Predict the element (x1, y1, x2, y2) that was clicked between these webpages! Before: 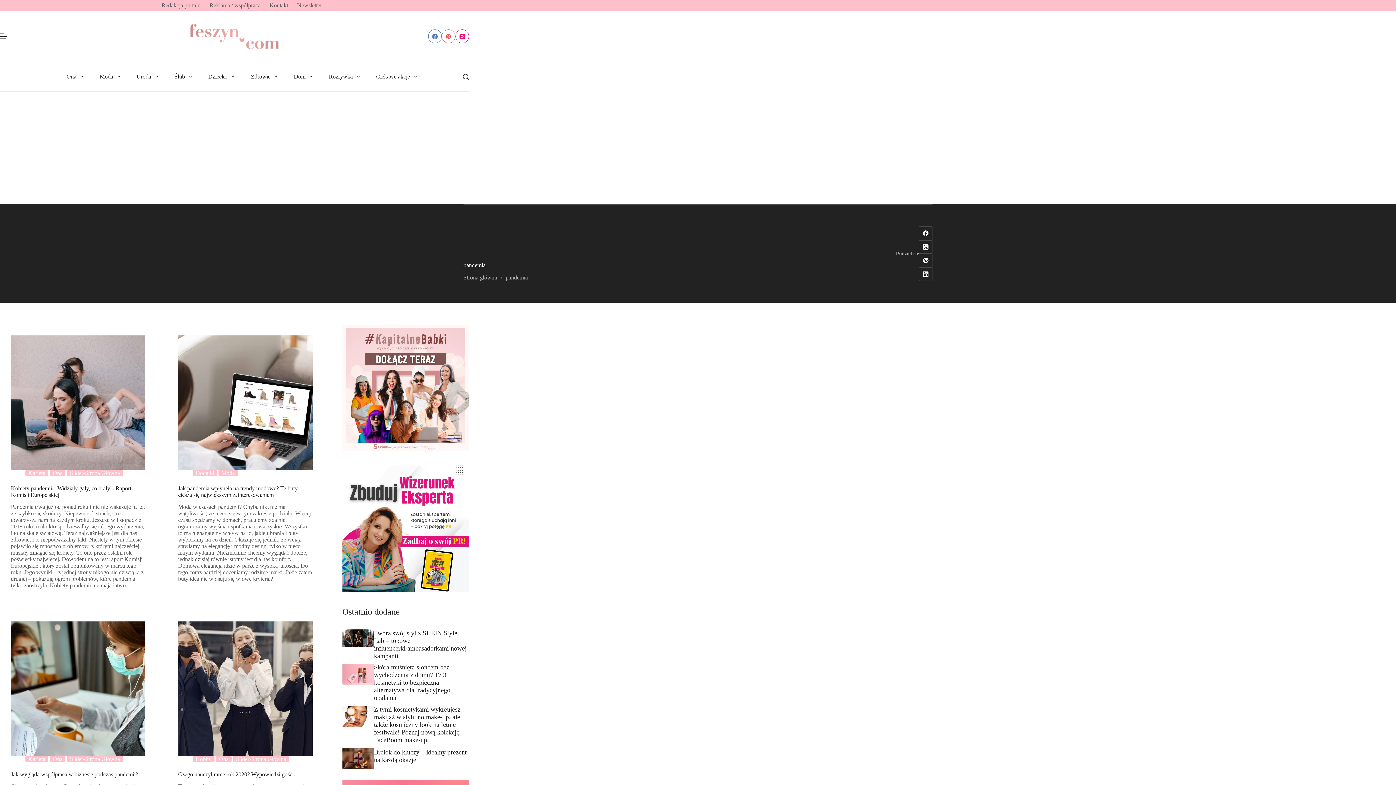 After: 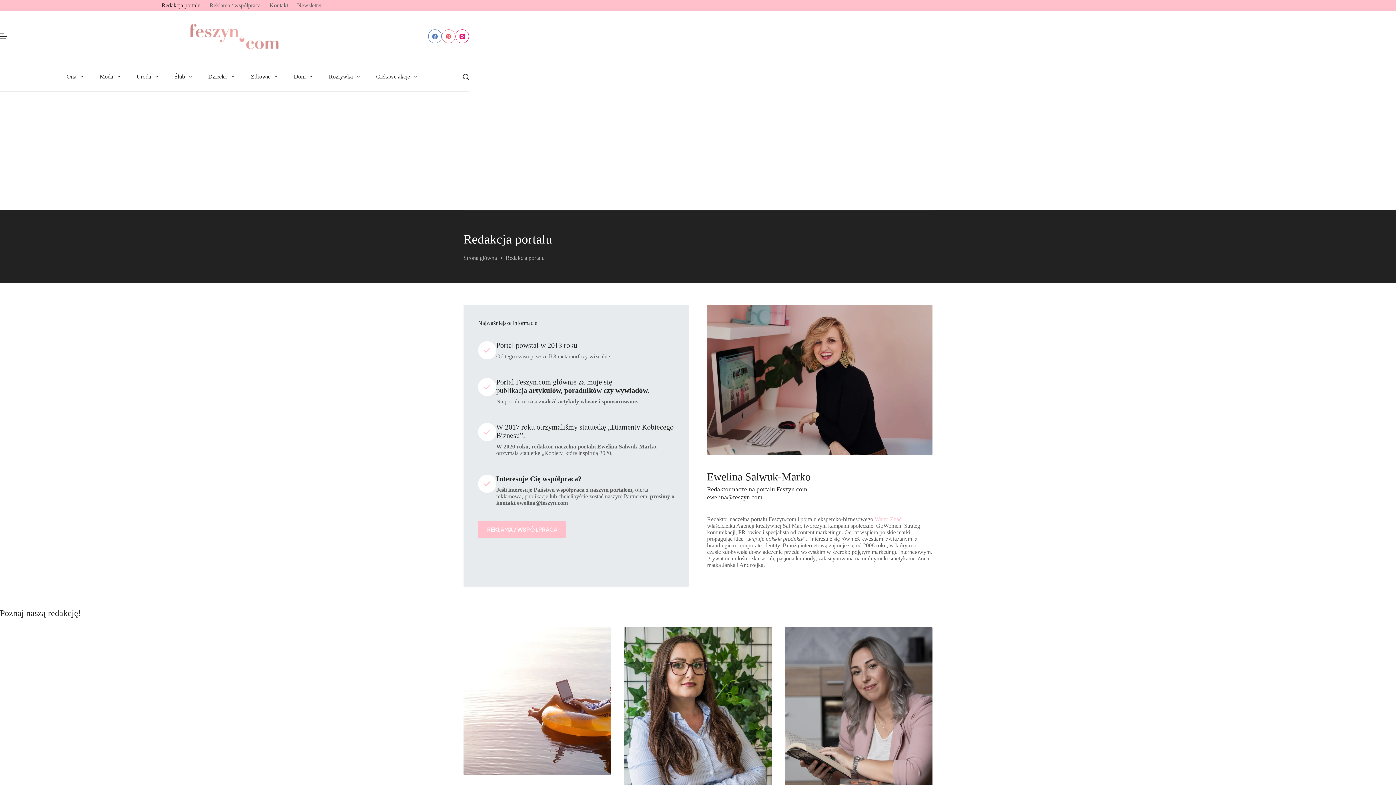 Action: bbox: (157, 0, 205, 10) label: Redakcja portalu